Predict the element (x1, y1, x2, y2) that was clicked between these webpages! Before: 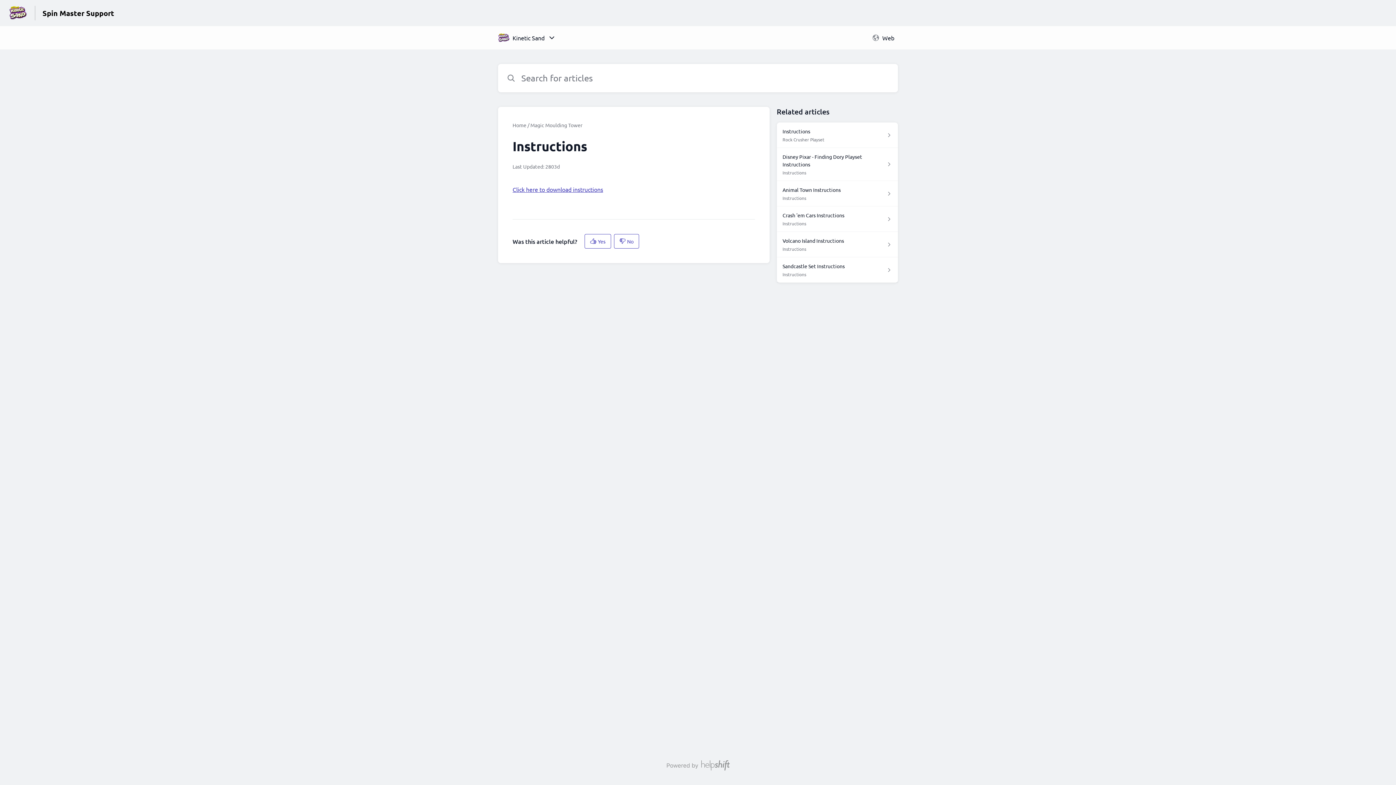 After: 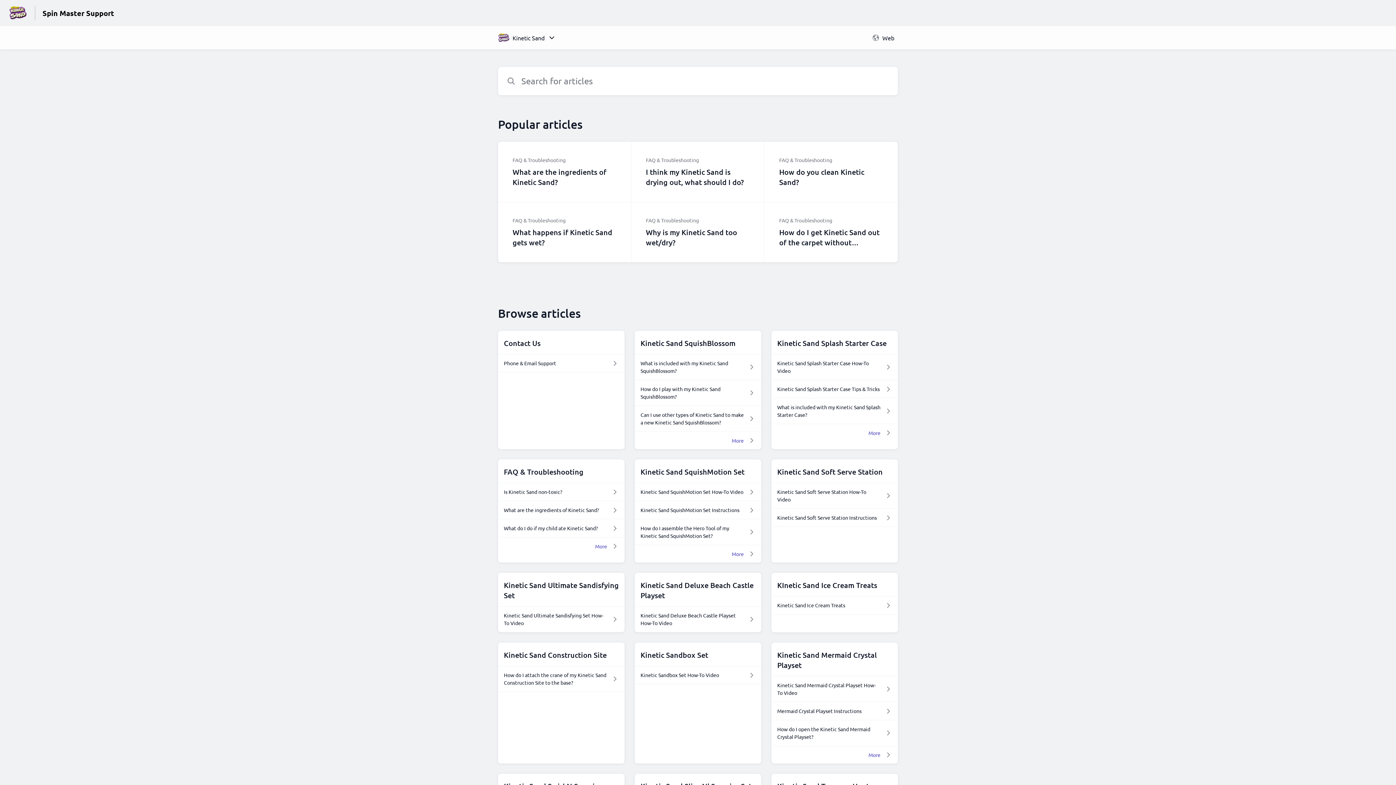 Action: bbox: (42, 8, 114, 18) label: Spin Master Support